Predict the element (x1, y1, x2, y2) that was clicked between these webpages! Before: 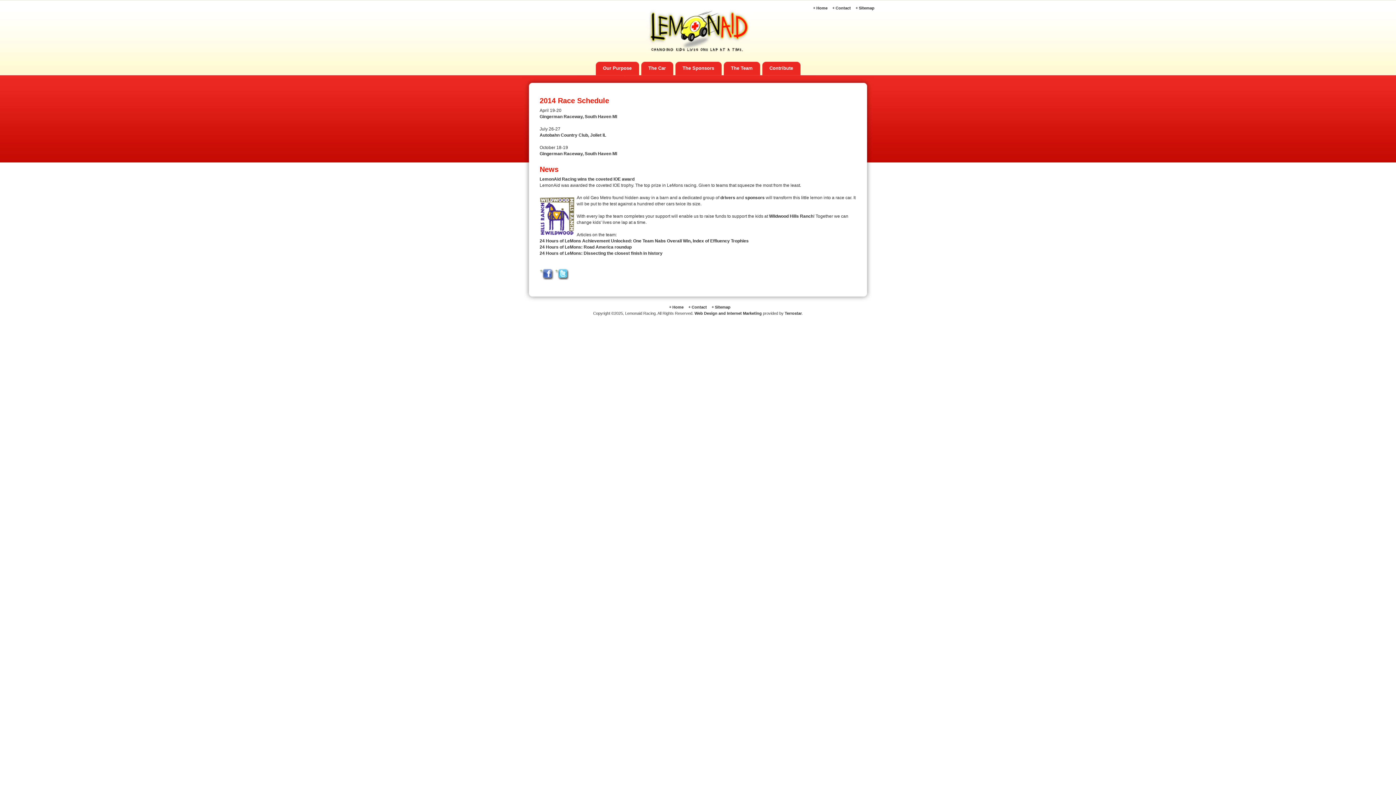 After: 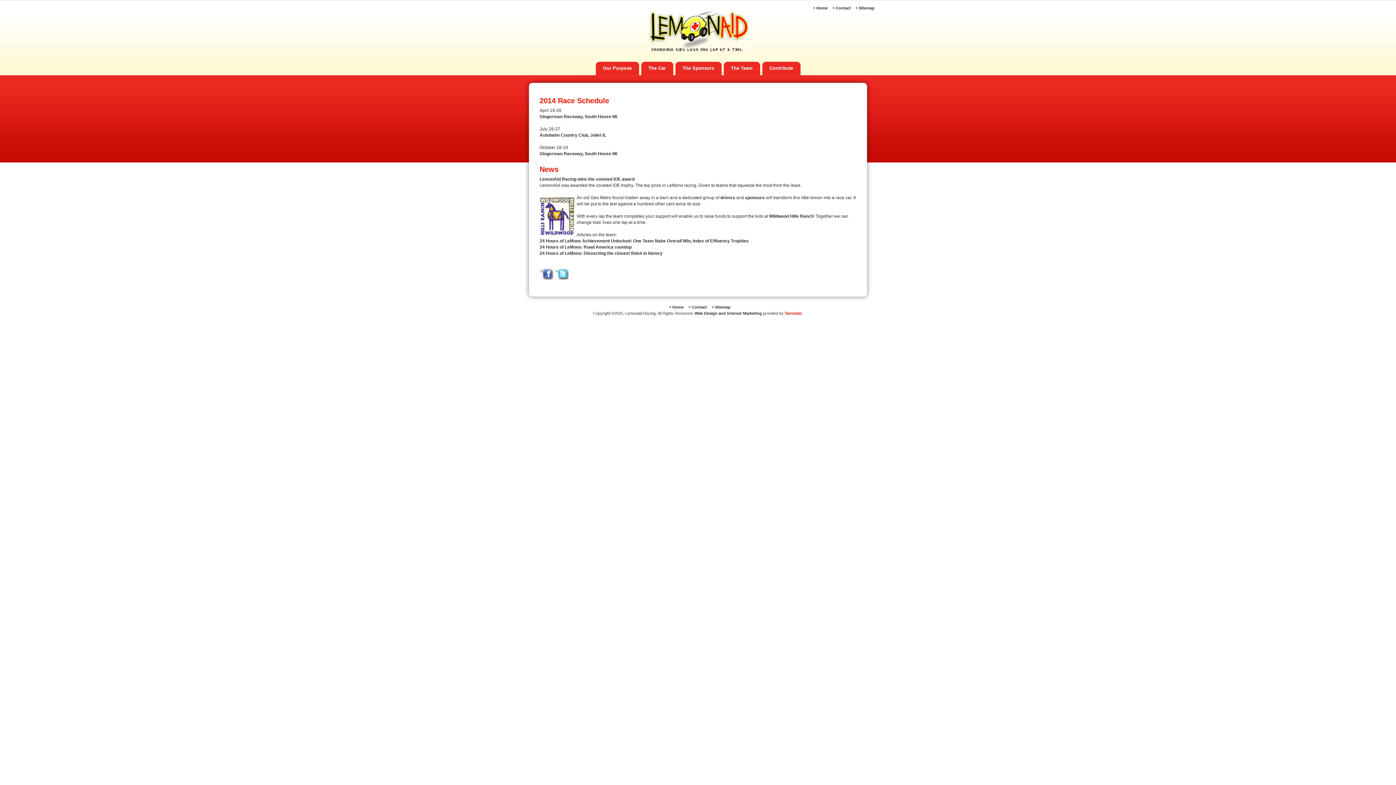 Action: bbox: (784, 311, 802, 315) label: Terrostar